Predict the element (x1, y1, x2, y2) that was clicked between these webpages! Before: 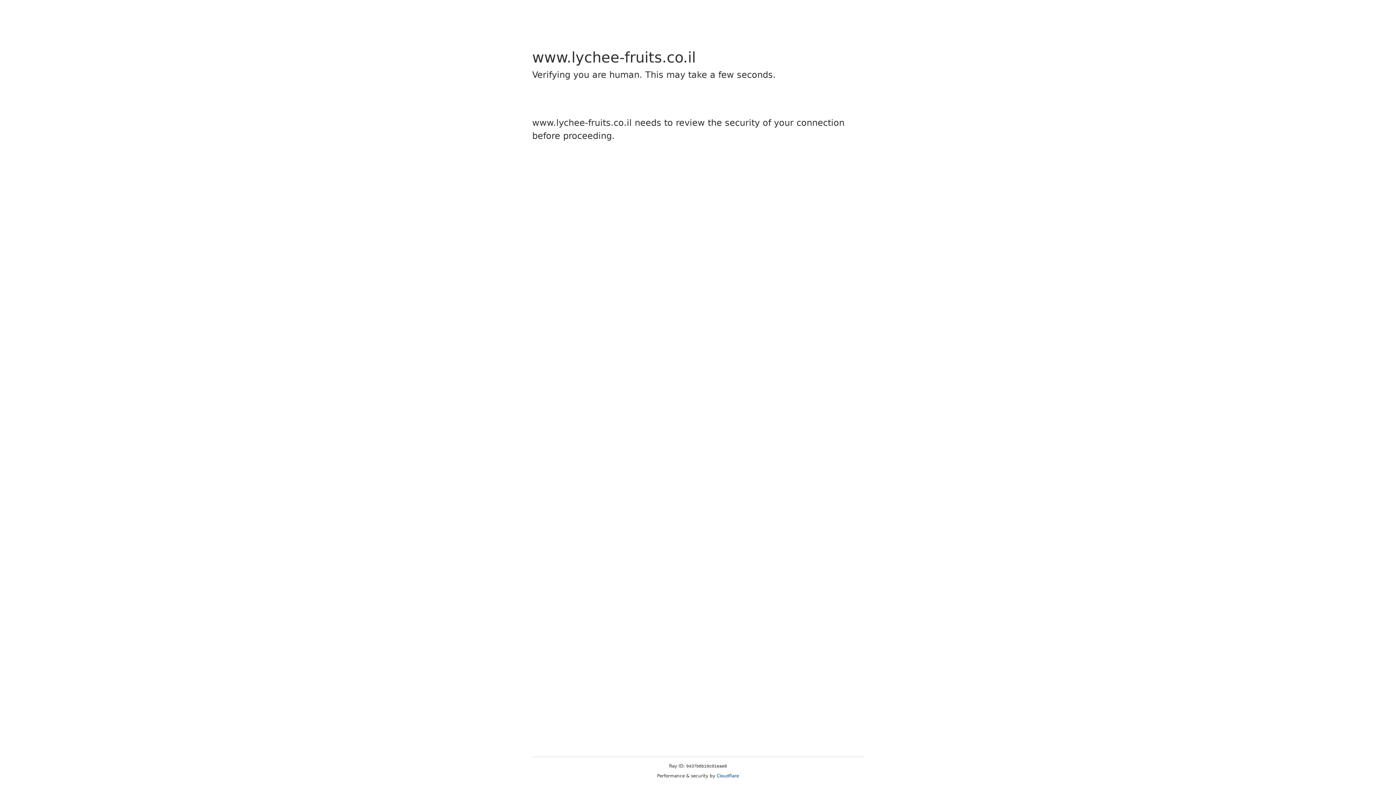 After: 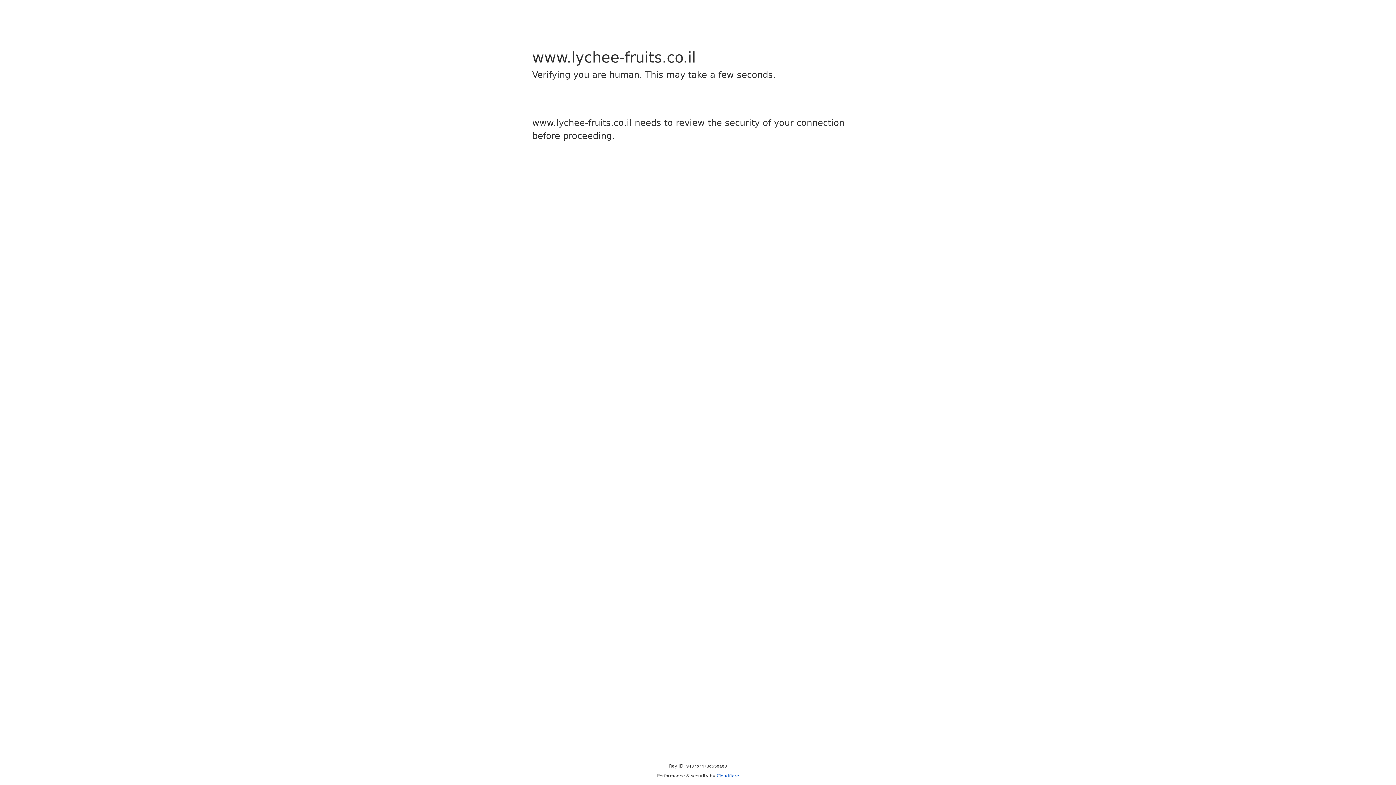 Action: bbox: (716, 773, 739, 778) label: Cloudflare